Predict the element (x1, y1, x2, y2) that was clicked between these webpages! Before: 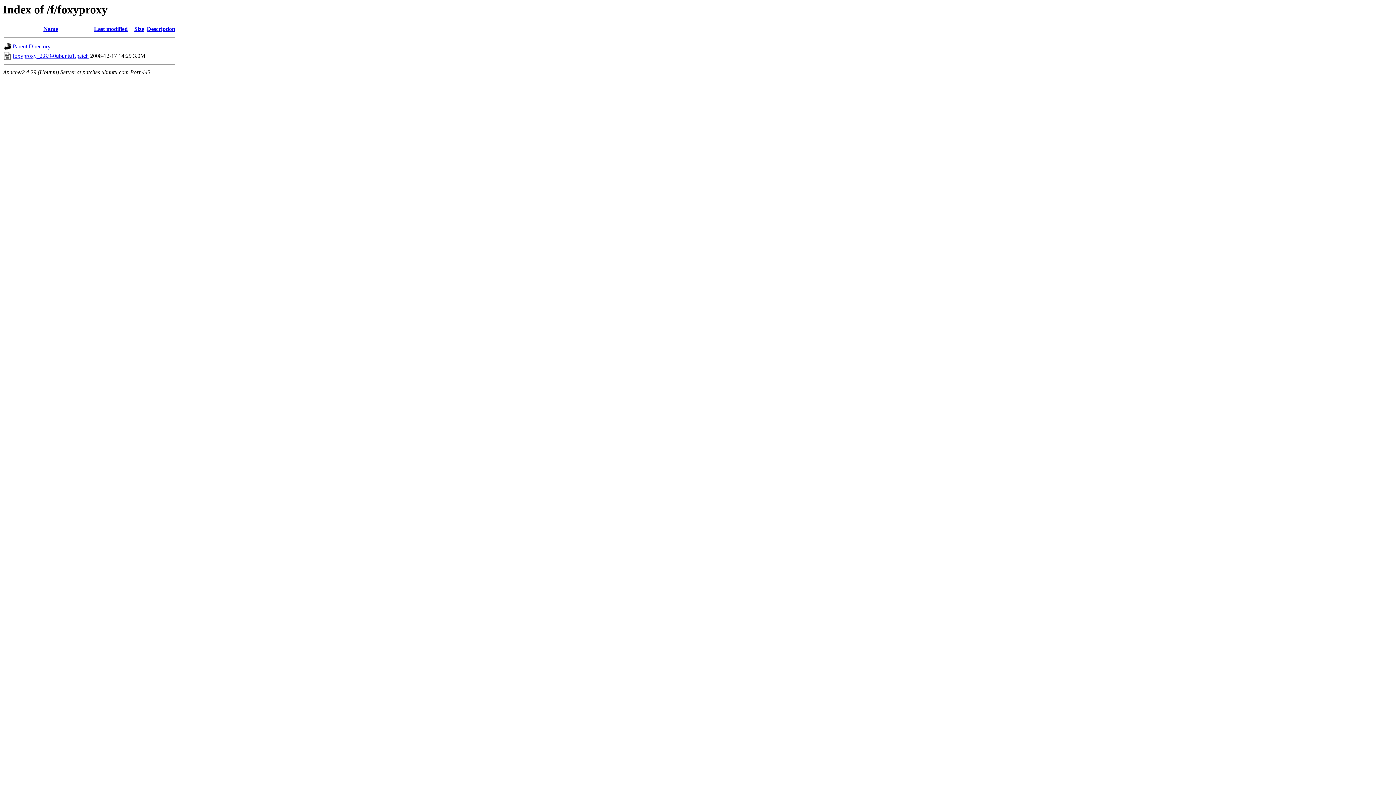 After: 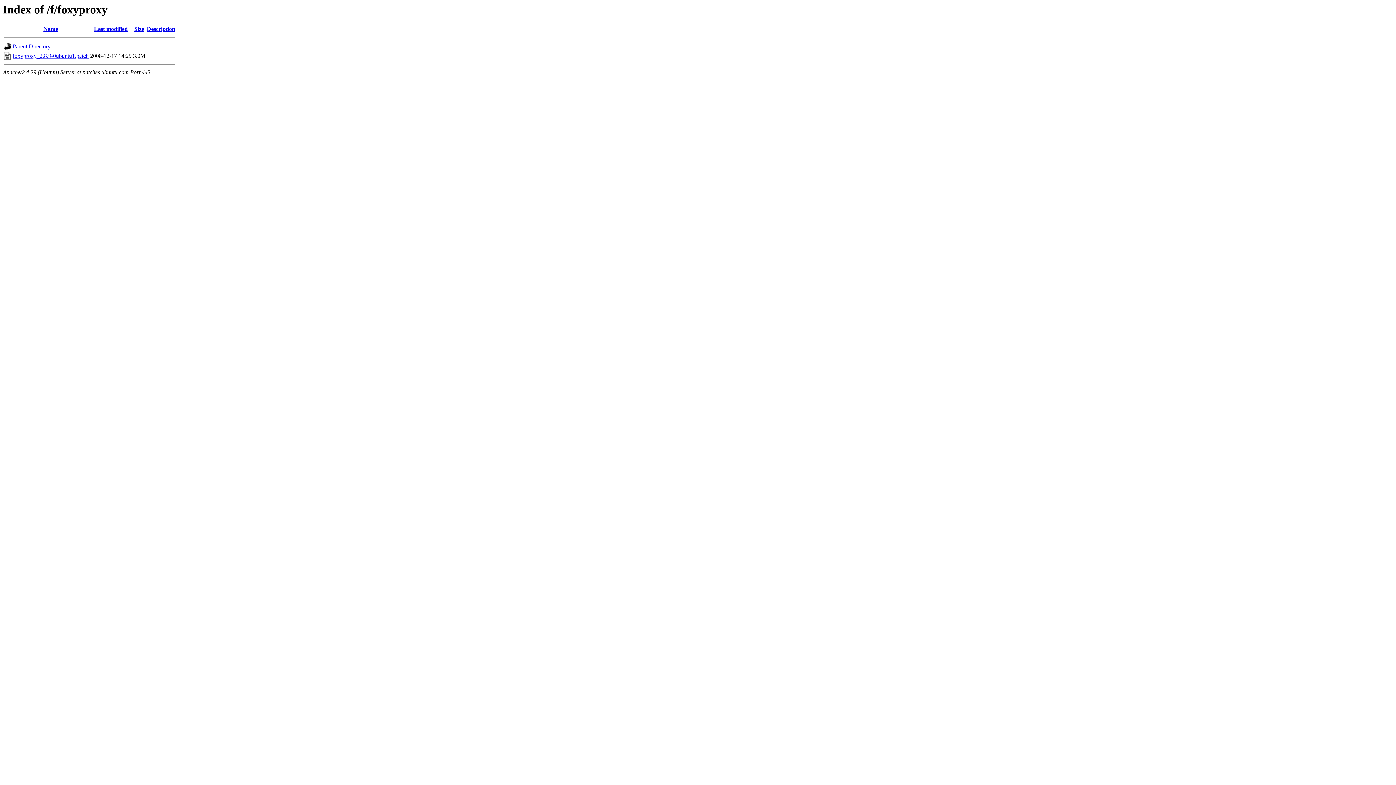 Action: bbox: (43, 25, 58, 32) label: Name